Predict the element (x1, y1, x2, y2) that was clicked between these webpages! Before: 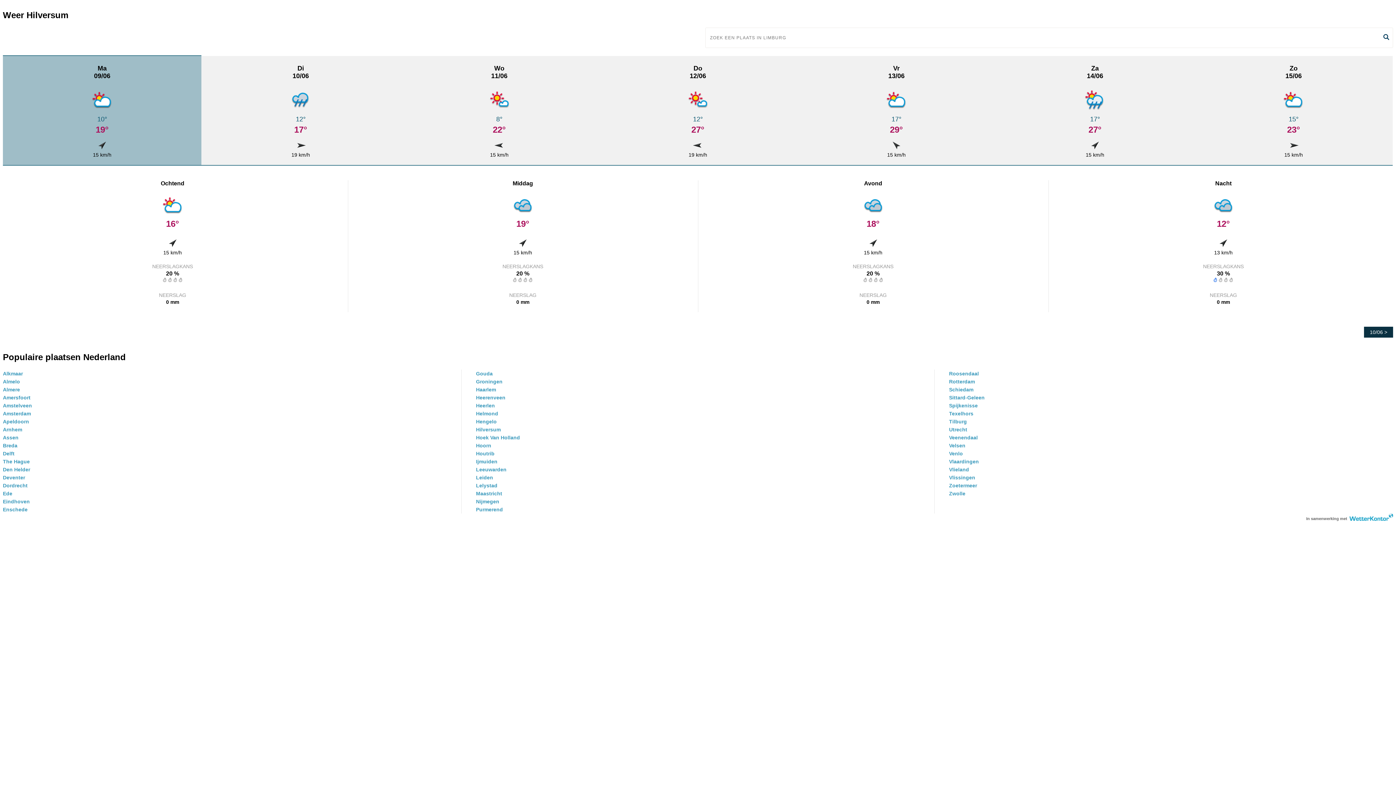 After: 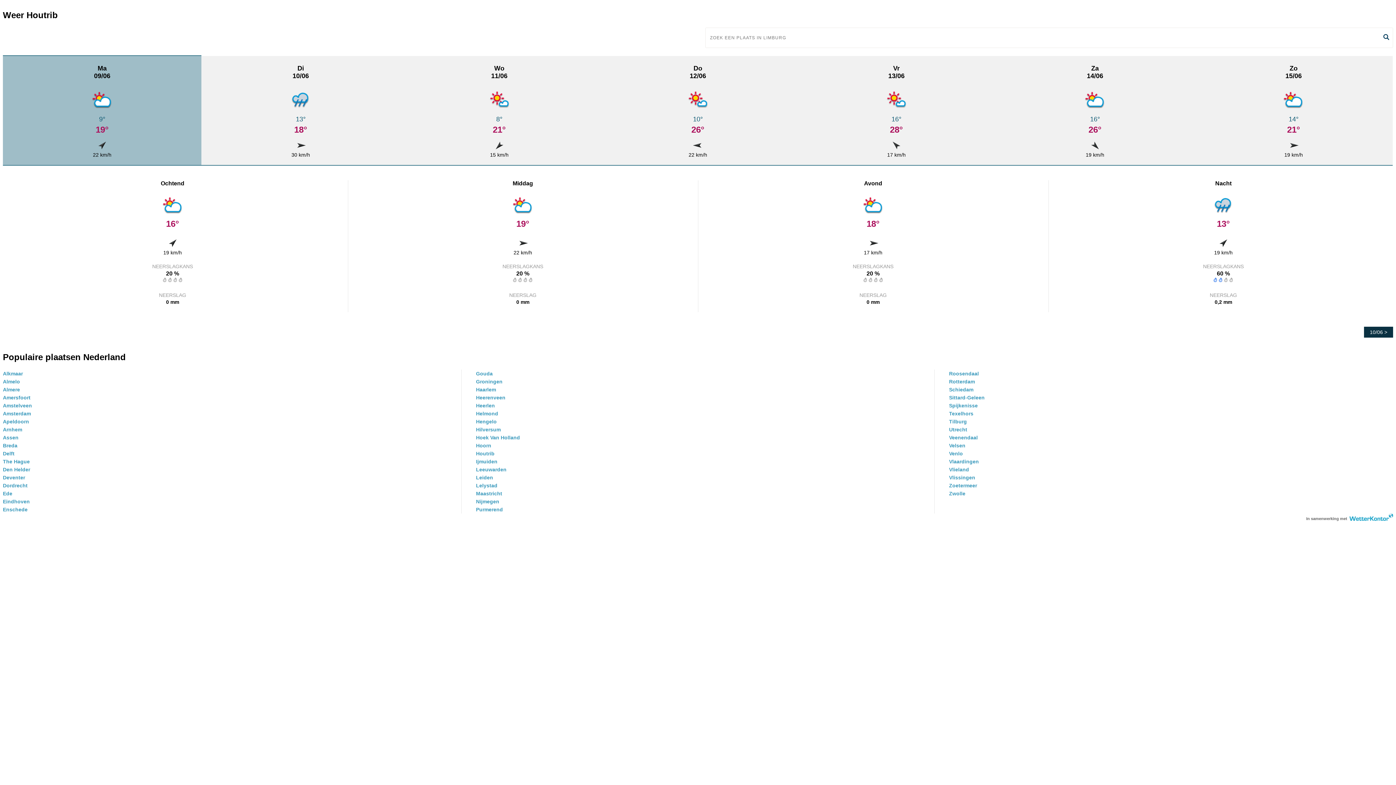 Action: label: Houtrib bbox: (476, 450, 494, 456)